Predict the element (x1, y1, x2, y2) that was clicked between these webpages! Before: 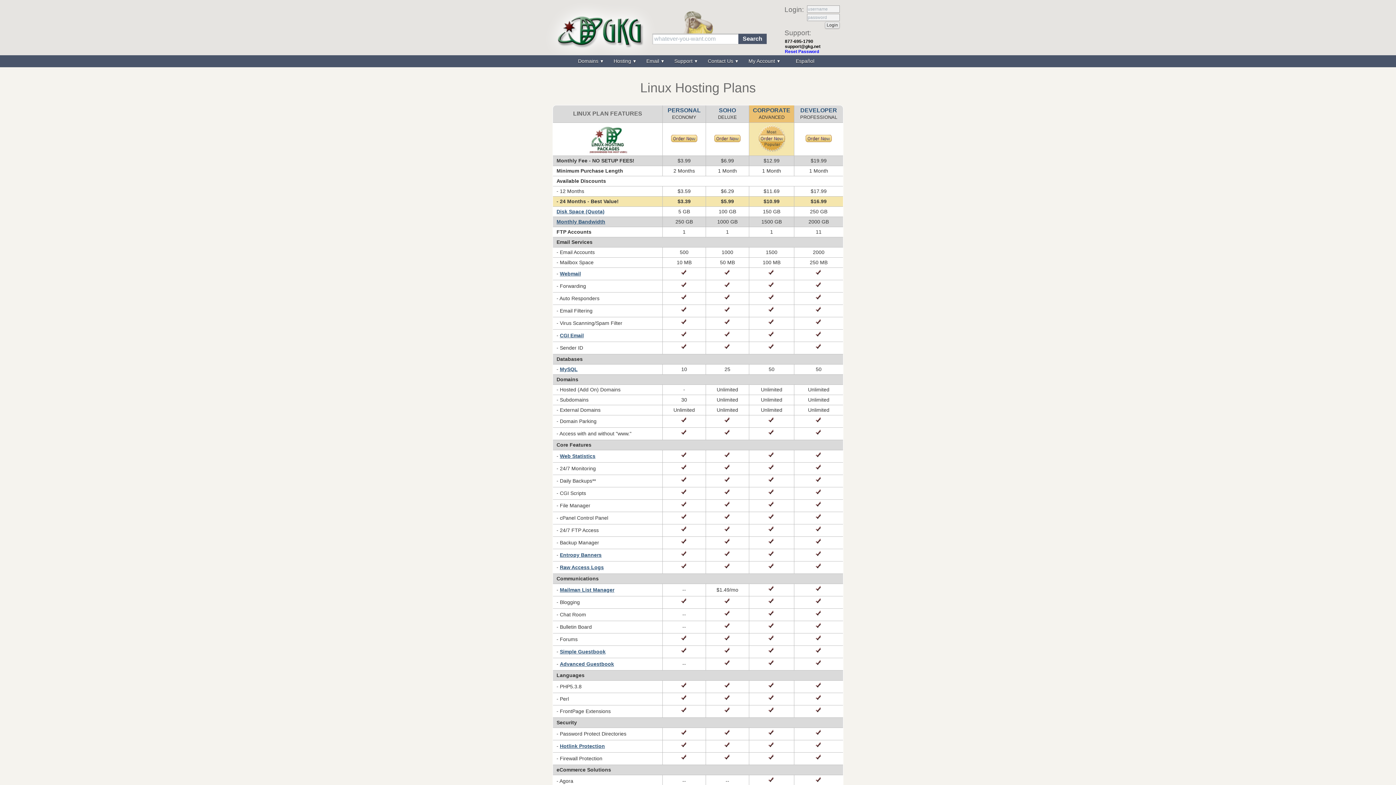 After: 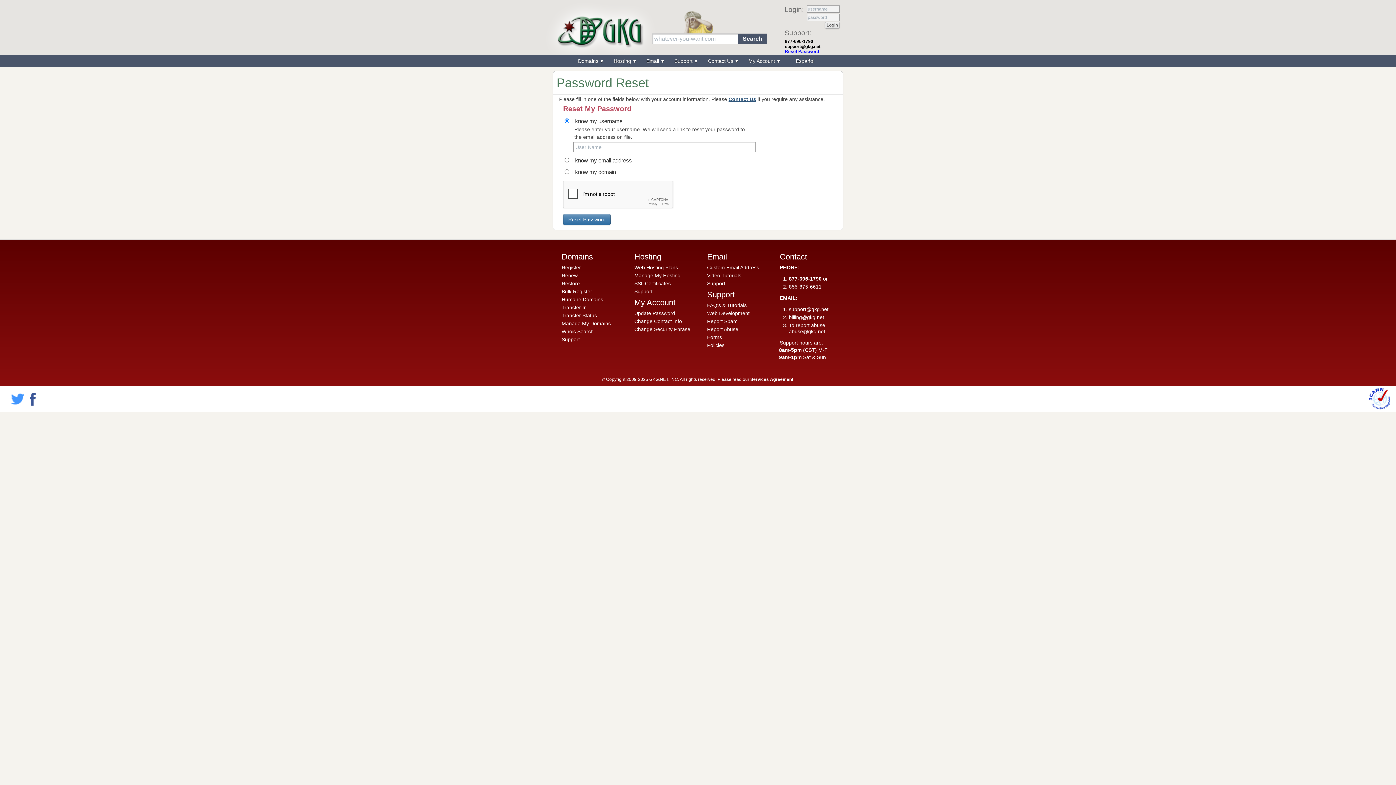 Action: label: Reset Password bbox: (785, 49, 819, 54)